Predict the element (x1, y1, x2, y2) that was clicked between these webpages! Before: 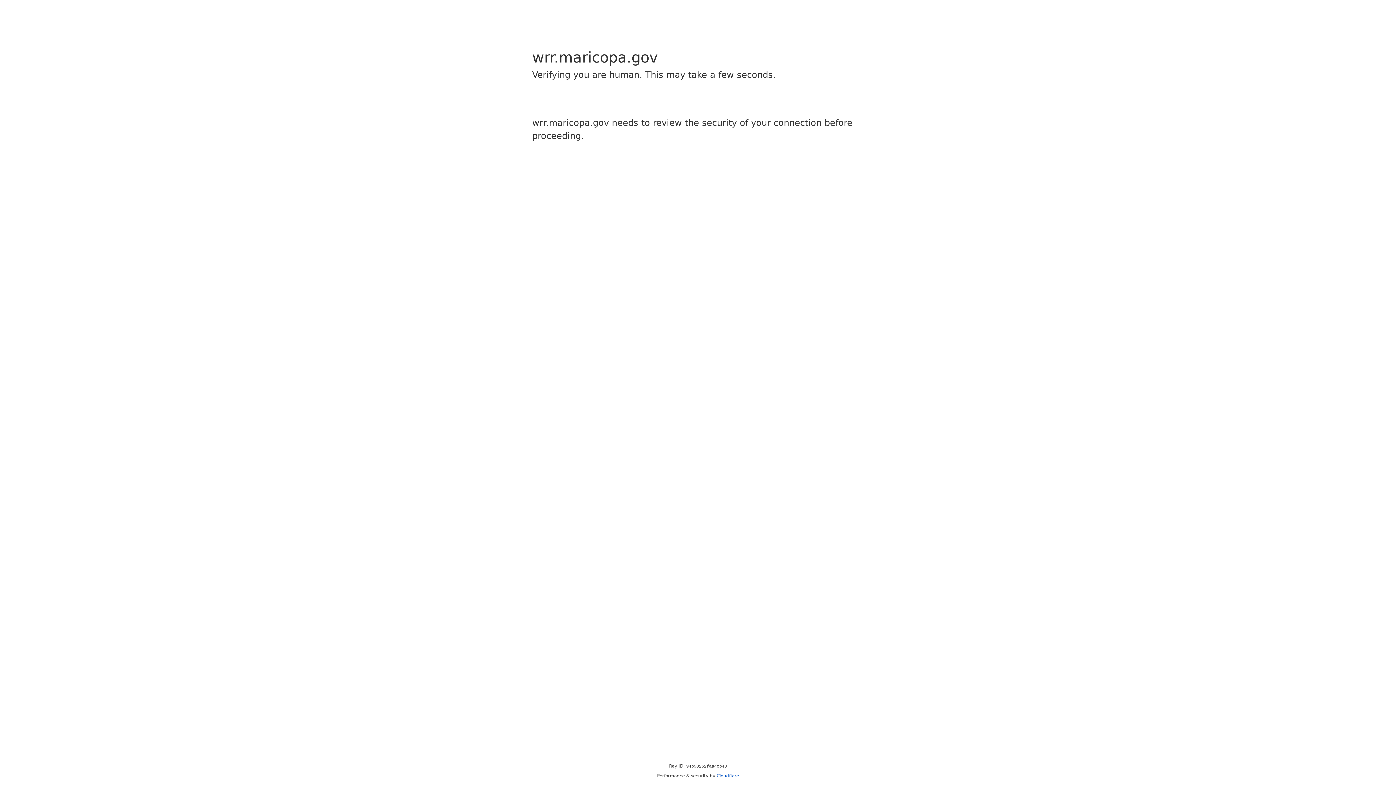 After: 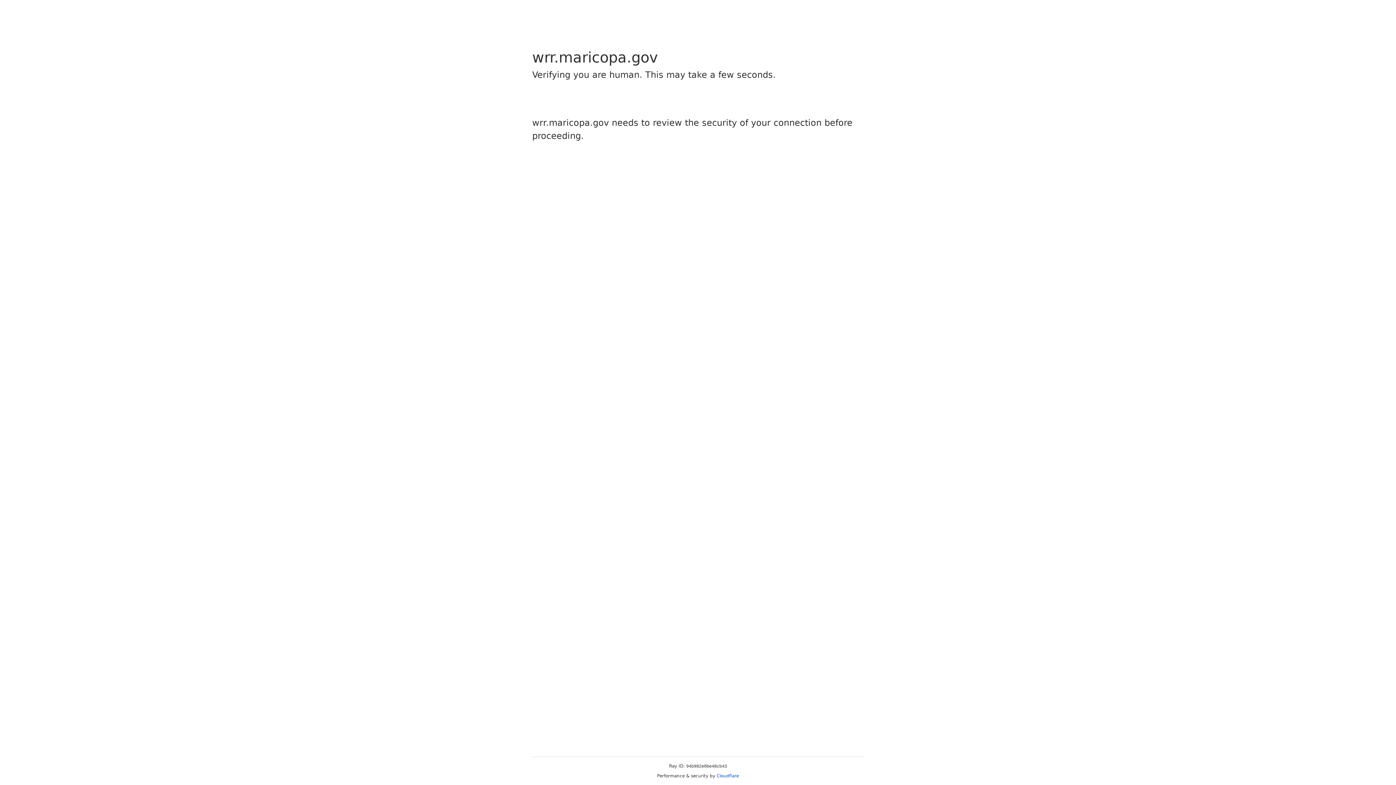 Action: label: Cloudflare bbox: (716, 773, 739, 778)